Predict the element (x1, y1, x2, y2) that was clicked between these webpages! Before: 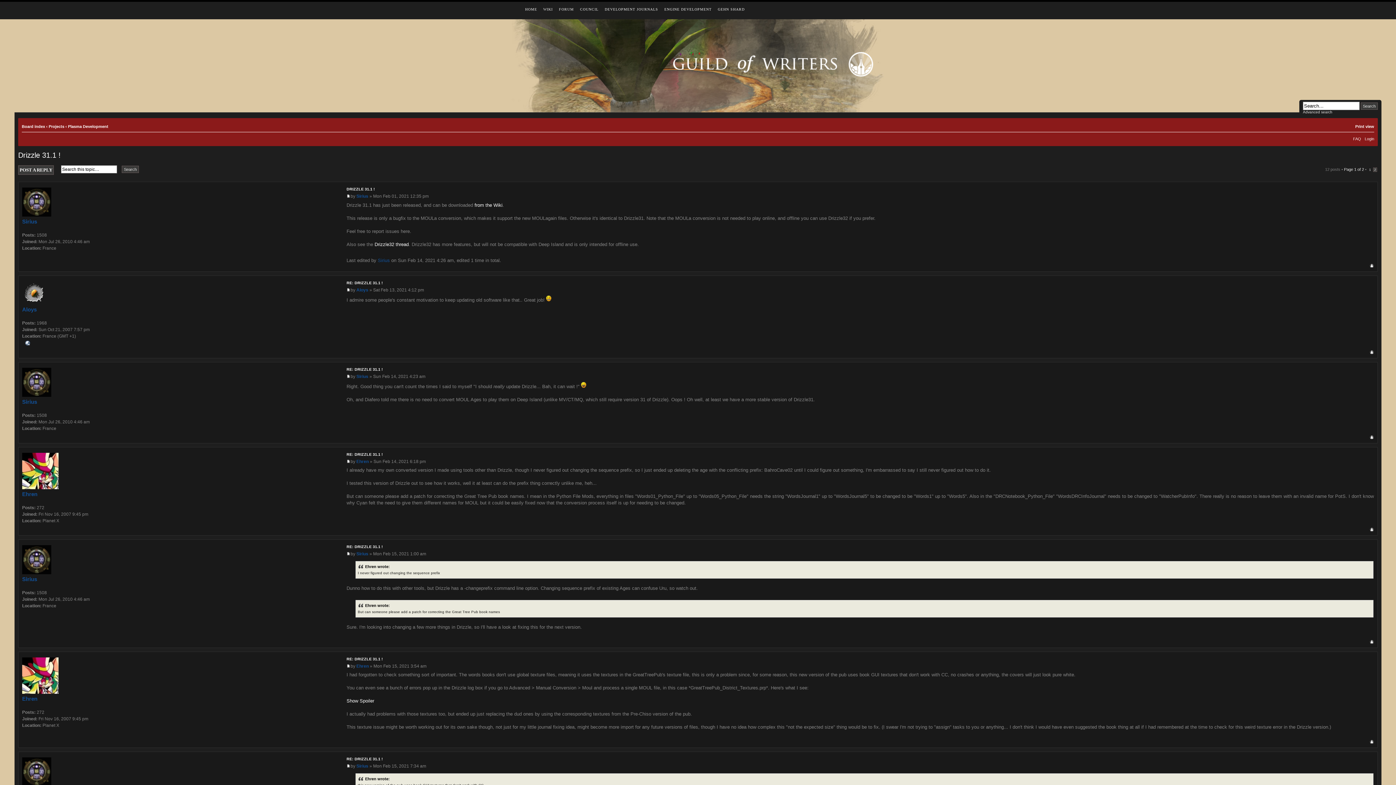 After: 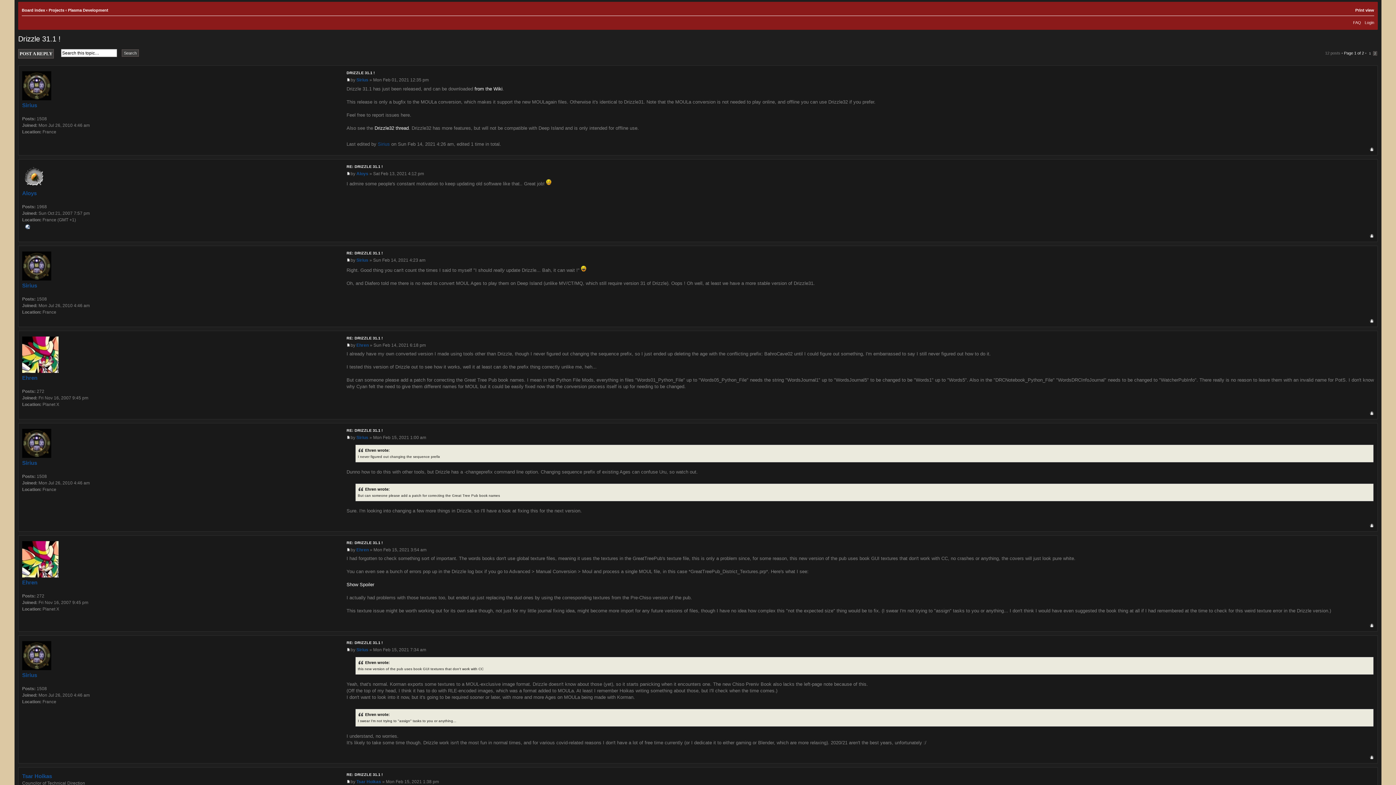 Action: label: Top bbox: (1370, 263, 1374, 267)